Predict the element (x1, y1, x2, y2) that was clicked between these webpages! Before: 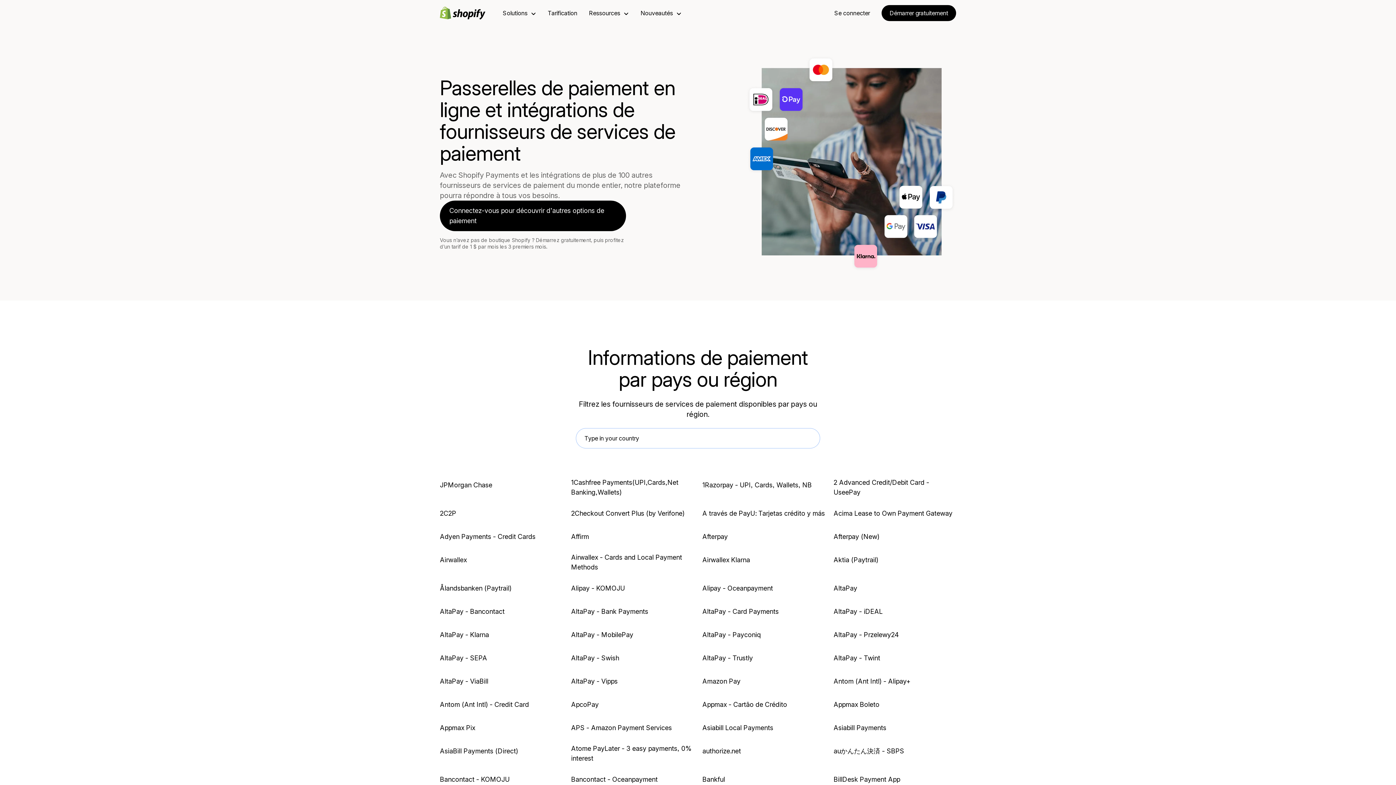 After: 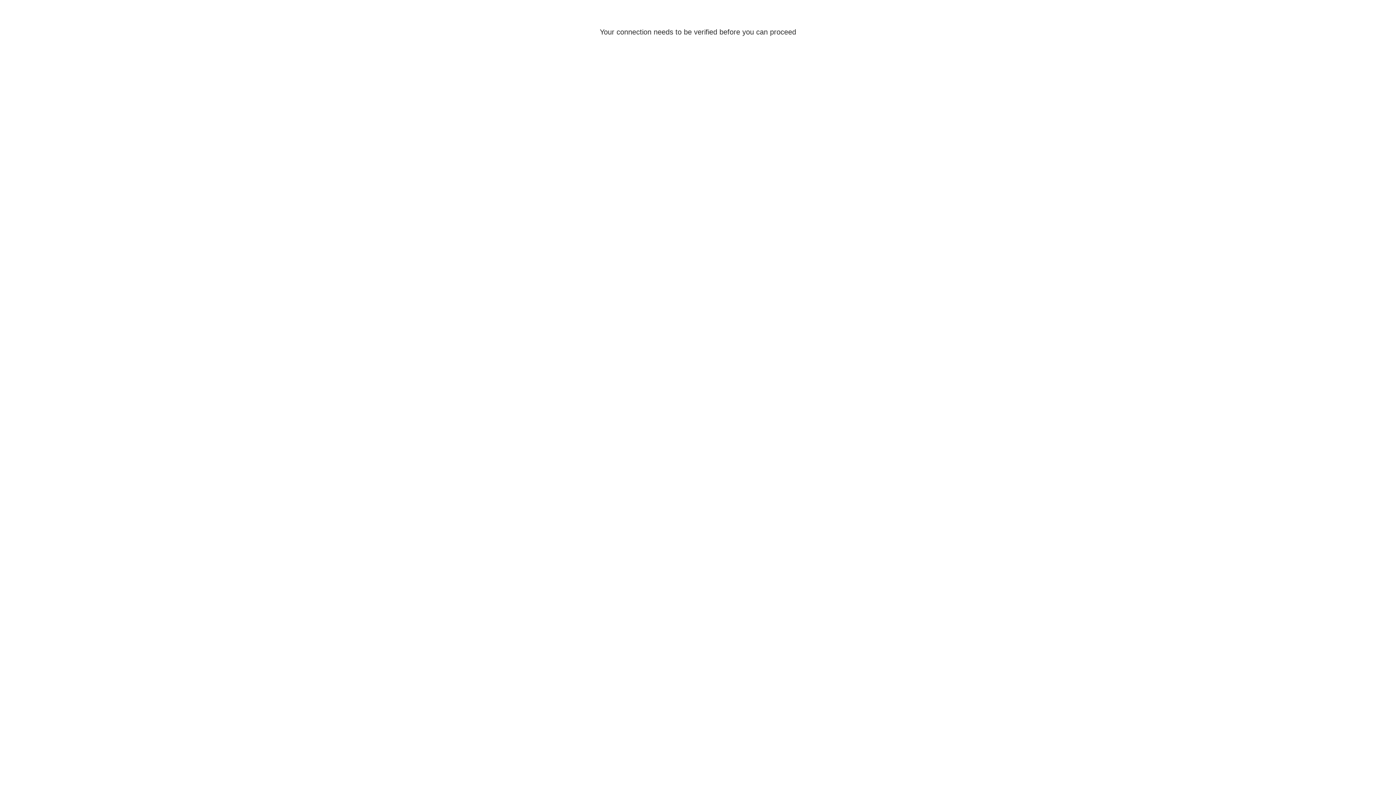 Action: label: Se connecter bbox: (834, 9, 870, 16)